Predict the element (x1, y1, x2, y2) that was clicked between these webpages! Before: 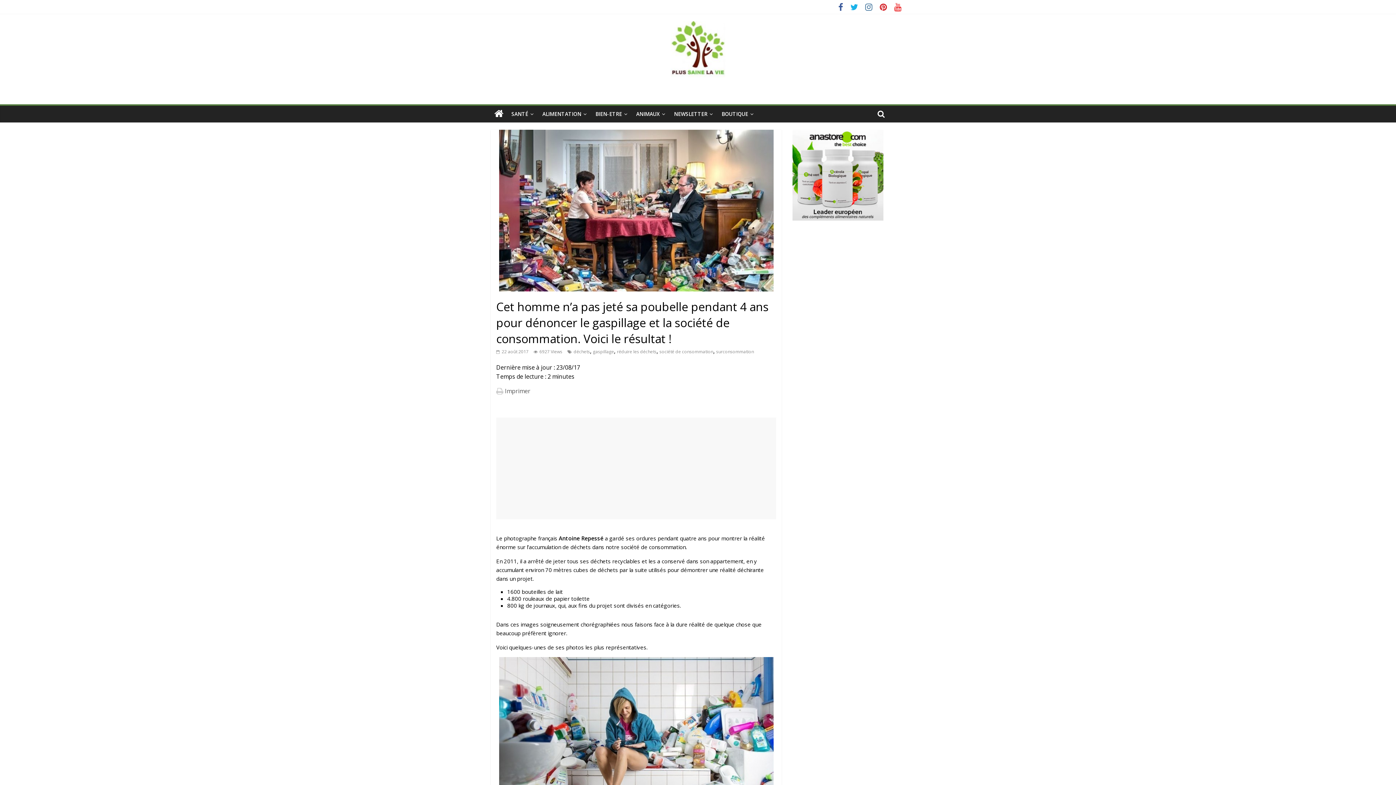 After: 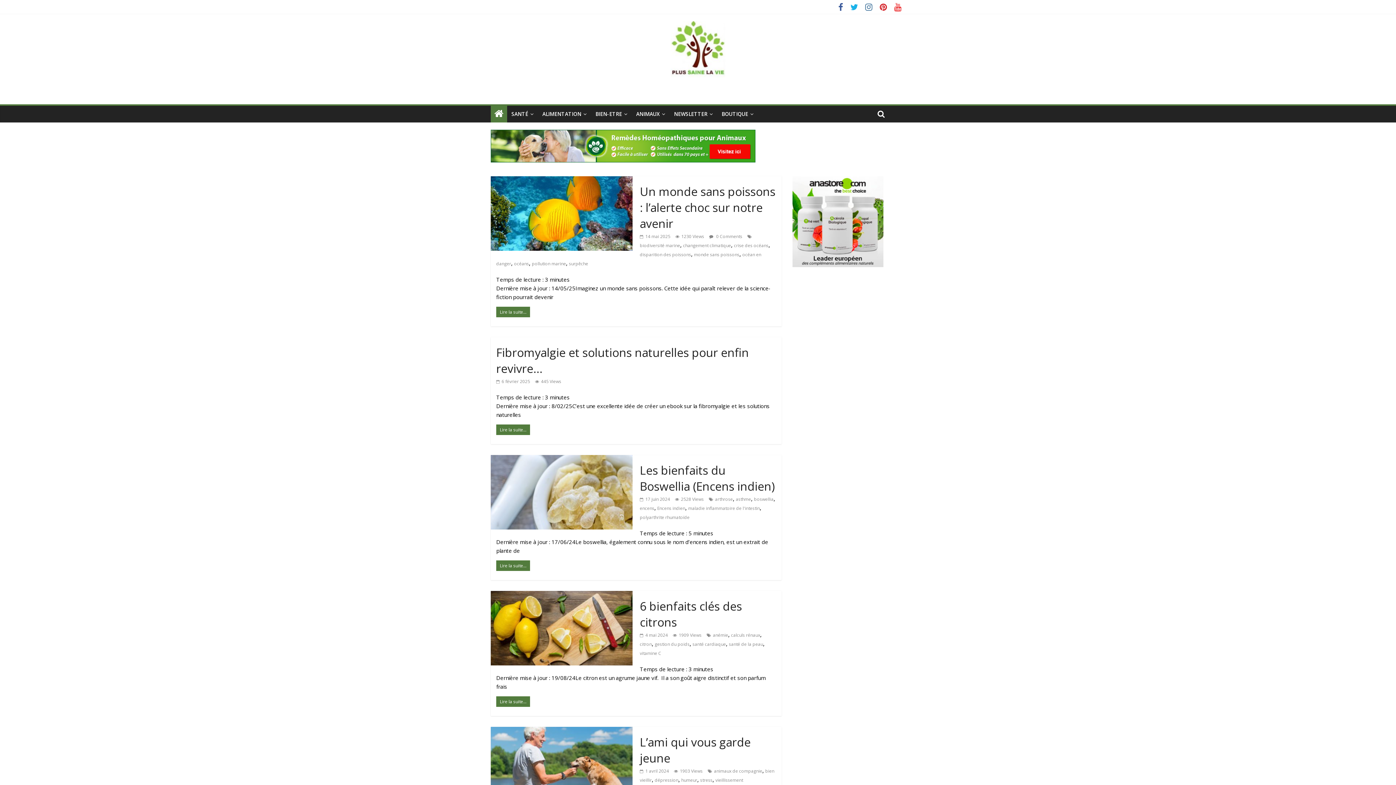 Action: bbox: (490, 105, 507, 122)